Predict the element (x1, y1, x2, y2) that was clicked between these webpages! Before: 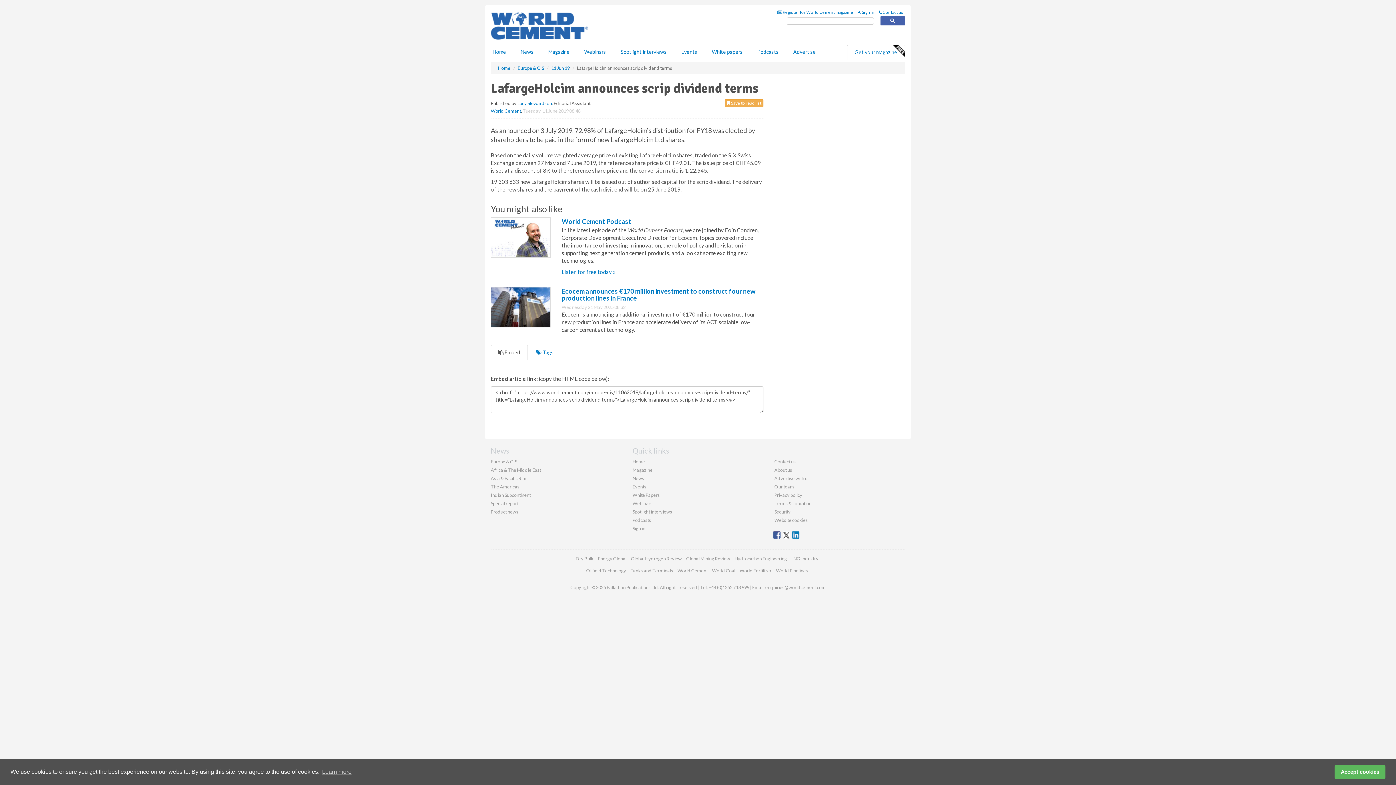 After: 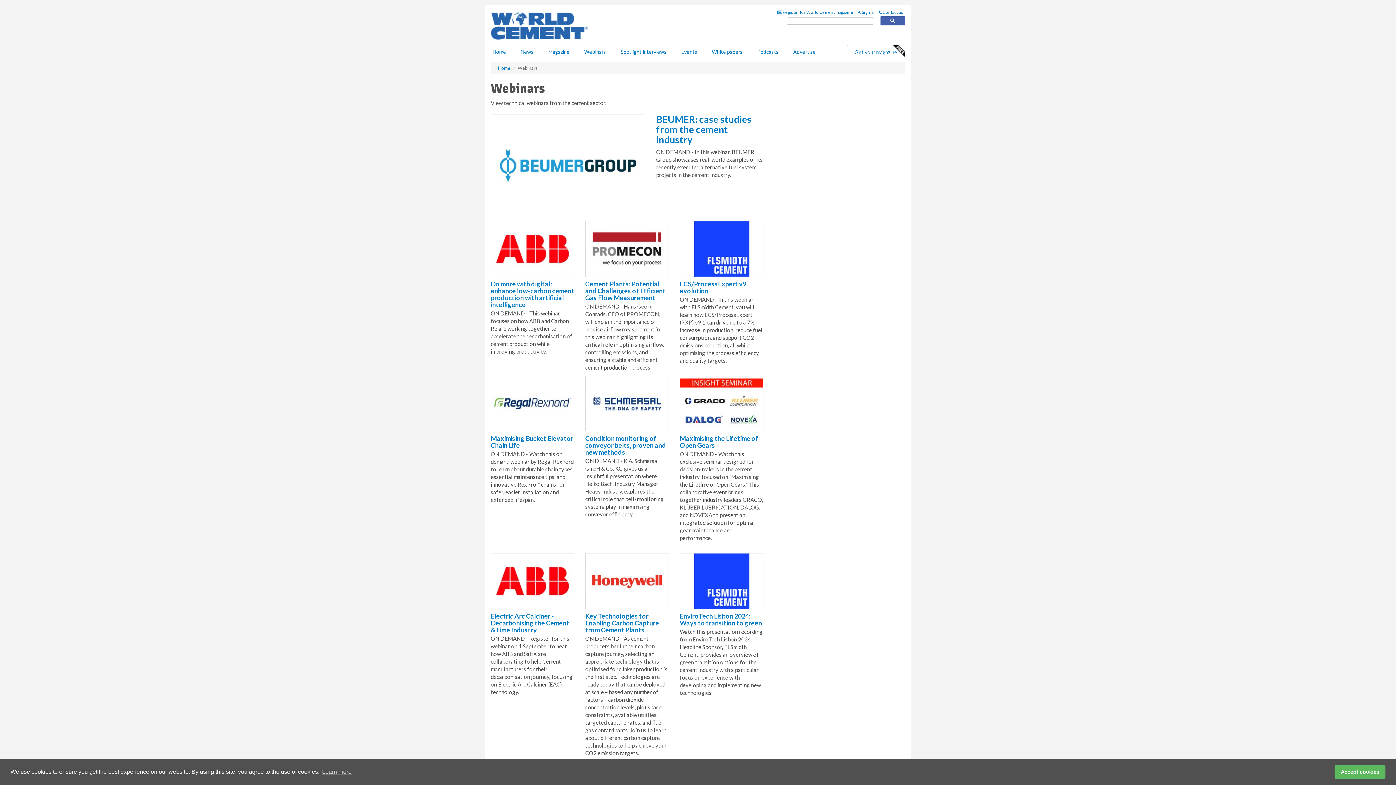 Action: bbox: (577, 77, 613, 91) label: Webinars